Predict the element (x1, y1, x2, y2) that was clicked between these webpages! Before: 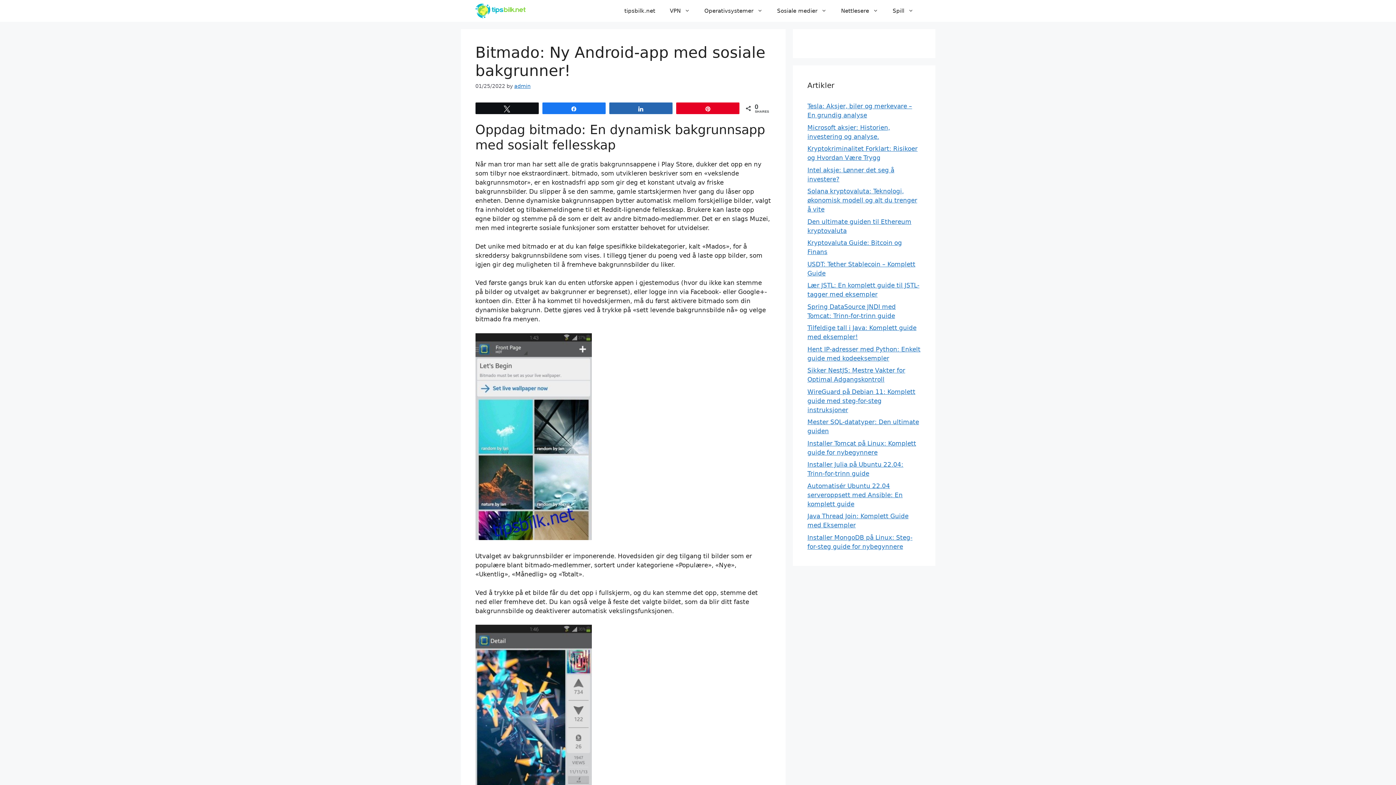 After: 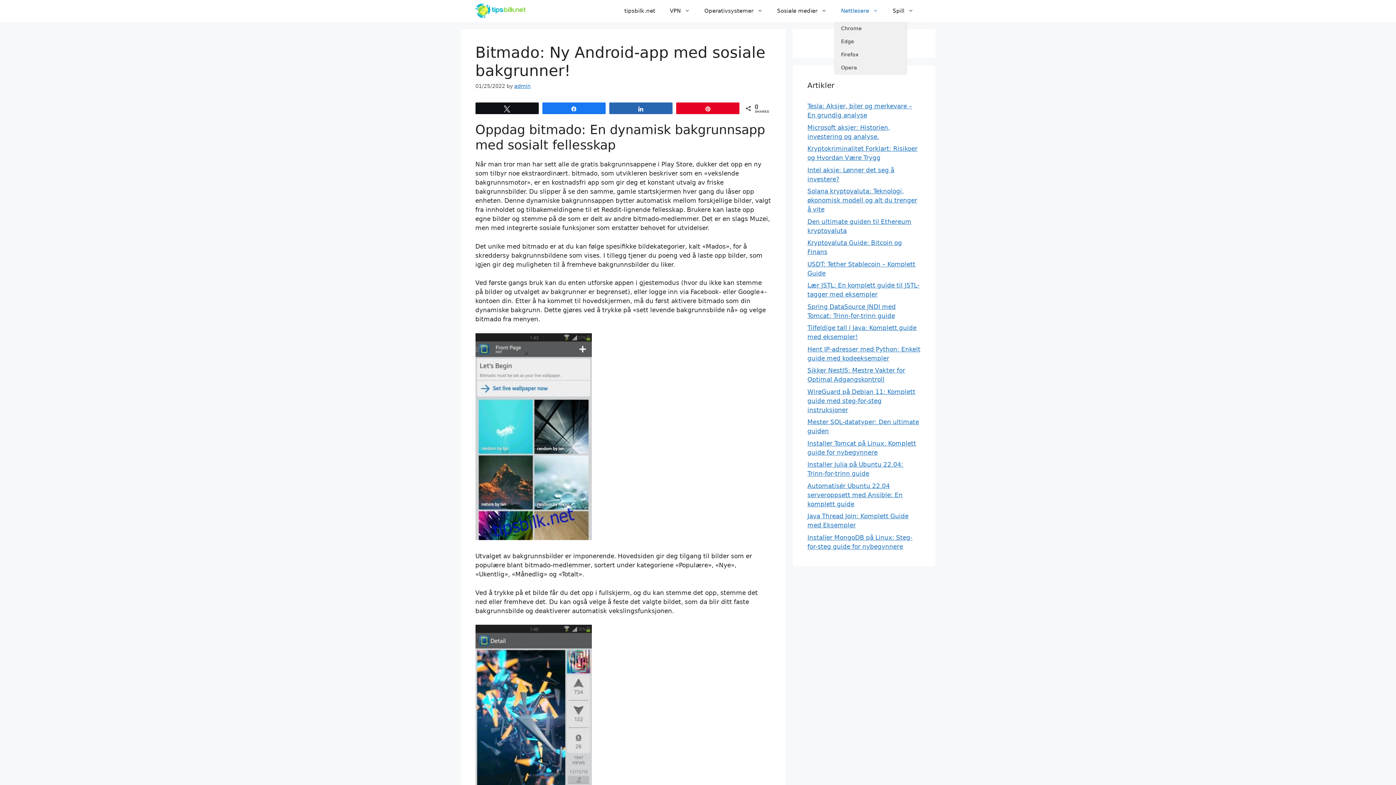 Action: label: Nettlesere bbox: (834, 0, 885, 21)